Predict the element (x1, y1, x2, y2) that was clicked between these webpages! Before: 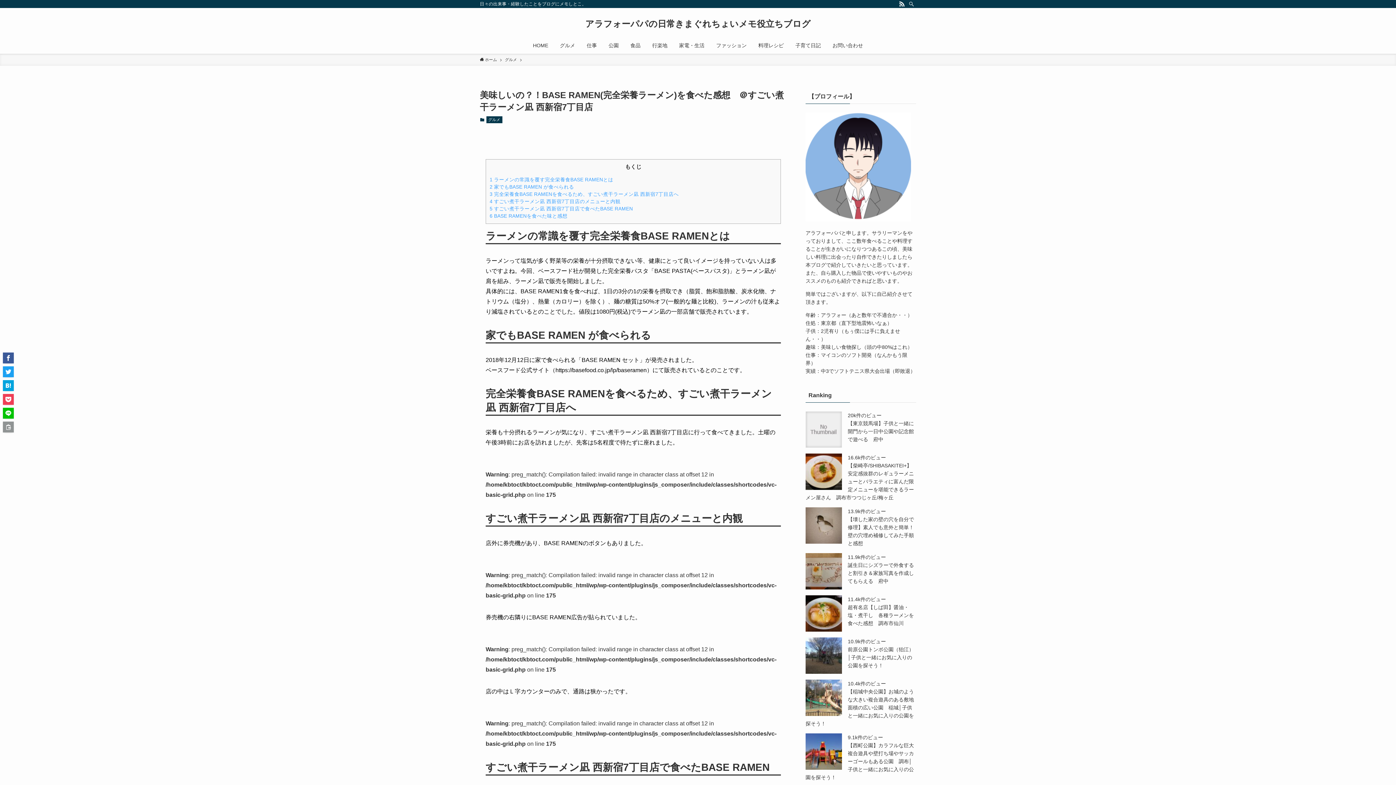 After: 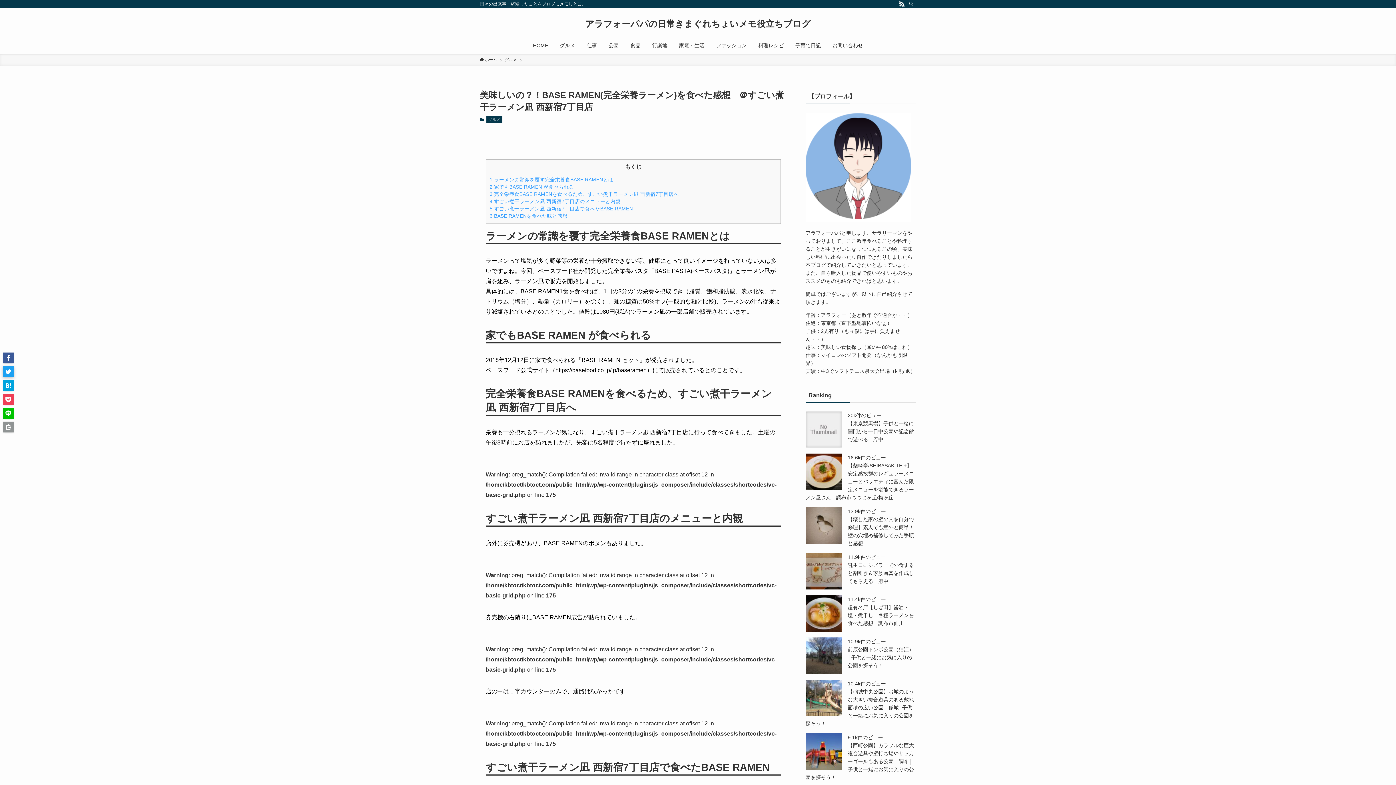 Action: bbox: (2, 366, 13, 377)